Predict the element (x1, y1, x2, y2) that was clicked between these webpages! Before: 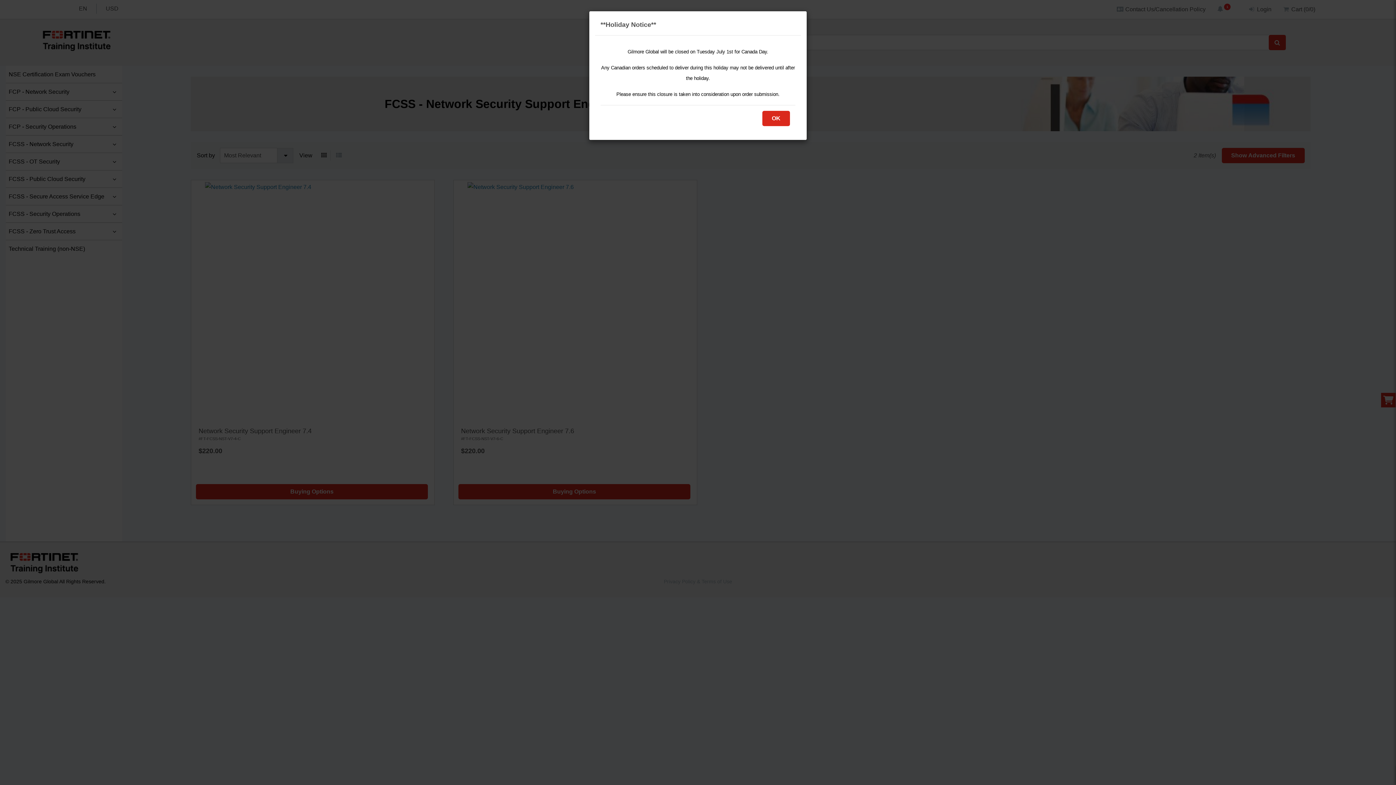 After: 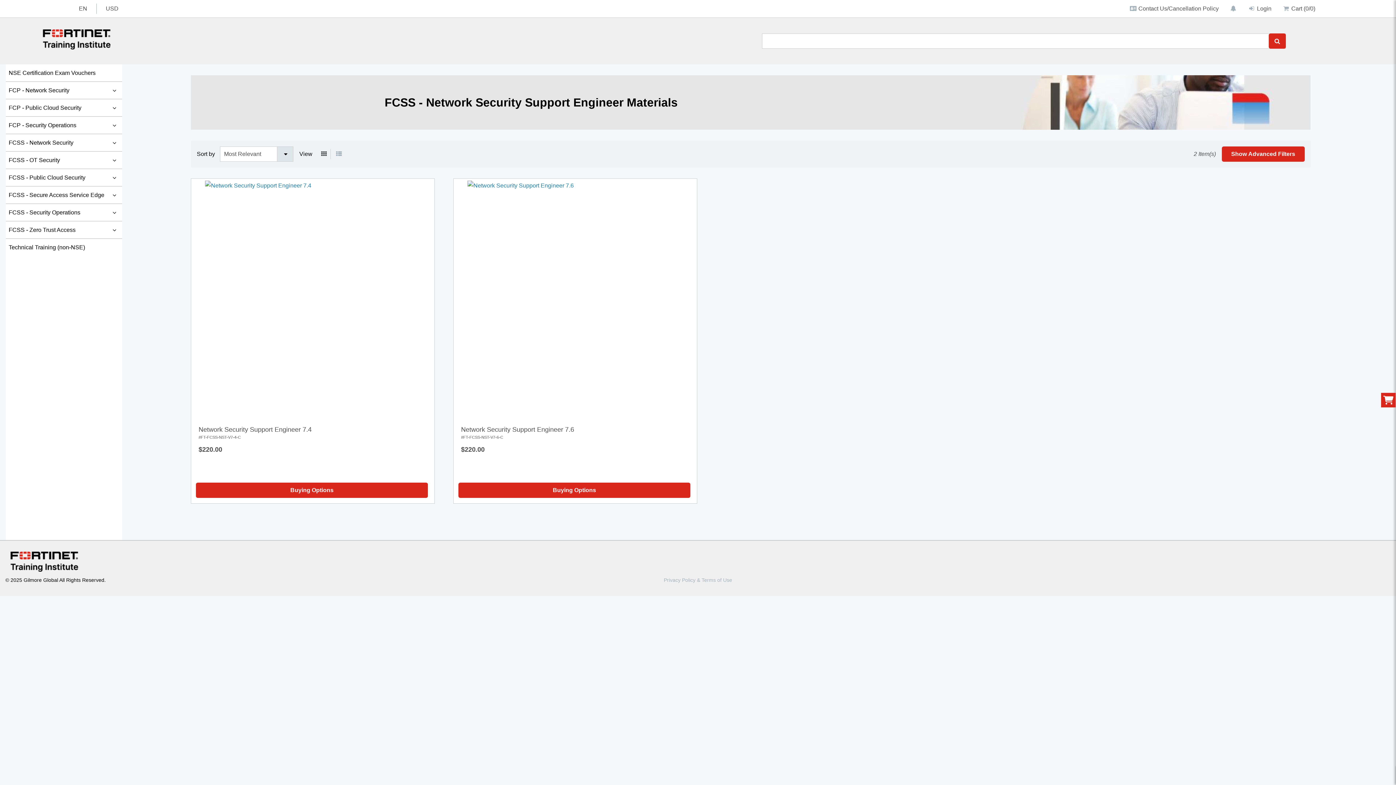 Action: label: OK bbox: (762, 110, 790, 126)